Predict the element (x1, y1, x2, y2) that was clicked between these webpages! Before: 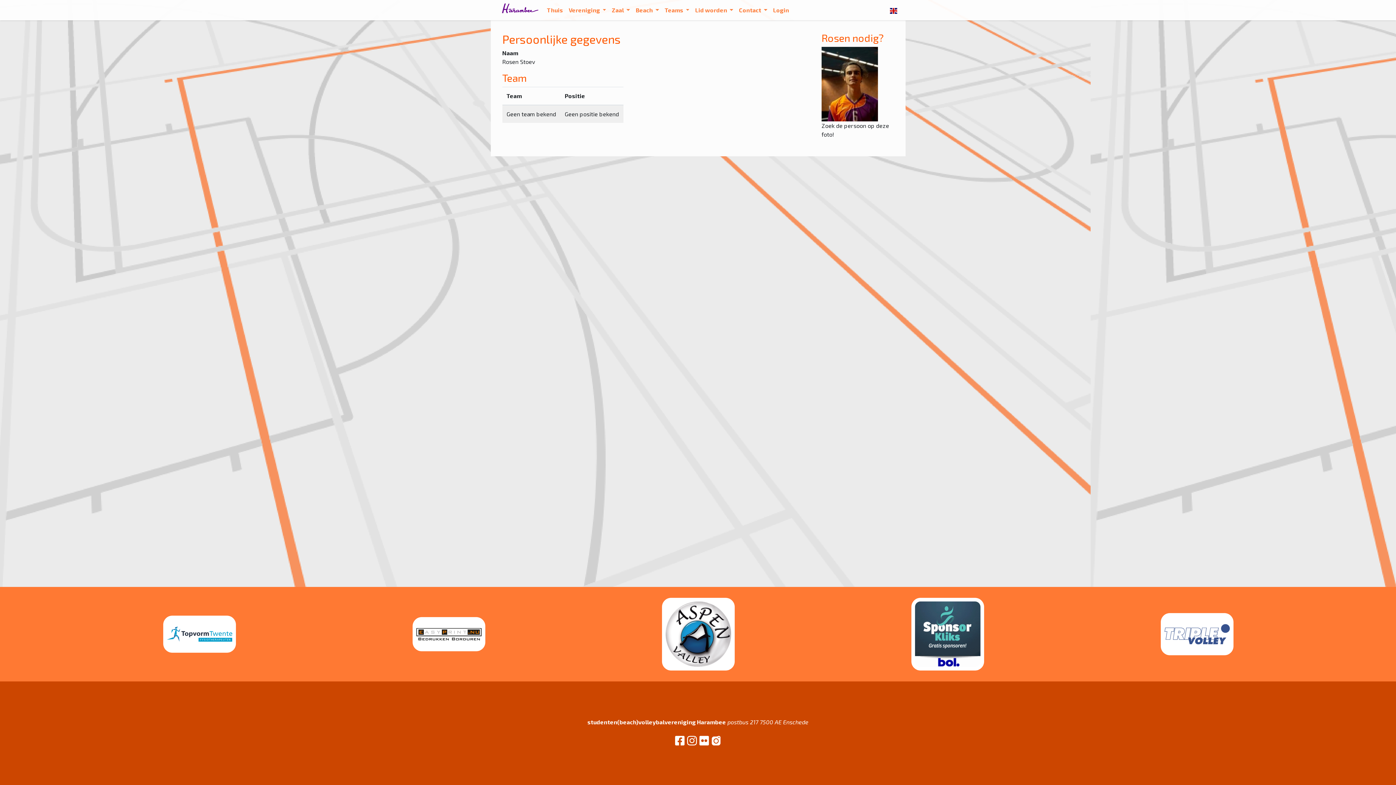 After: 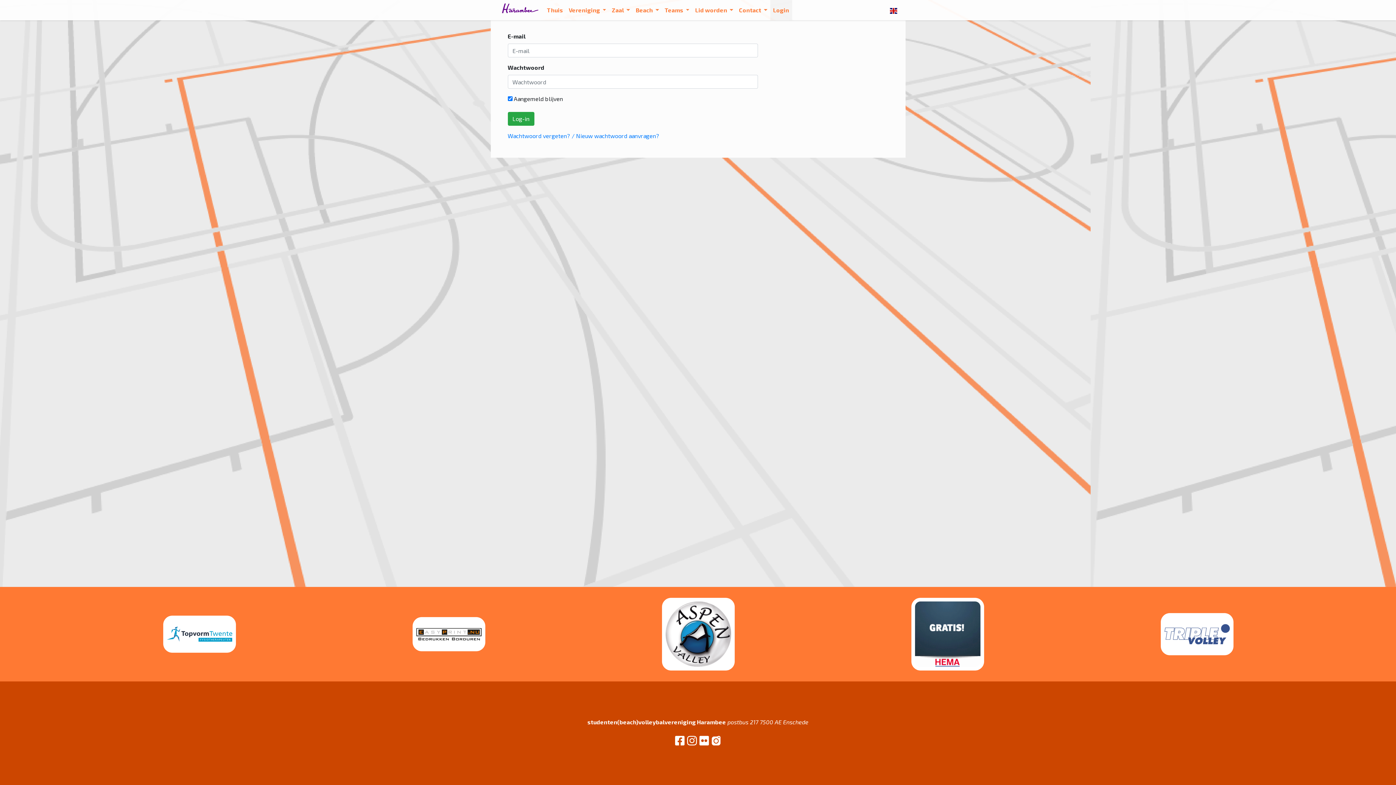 Action: label: Login bbox: (770, 0, 792, 20)